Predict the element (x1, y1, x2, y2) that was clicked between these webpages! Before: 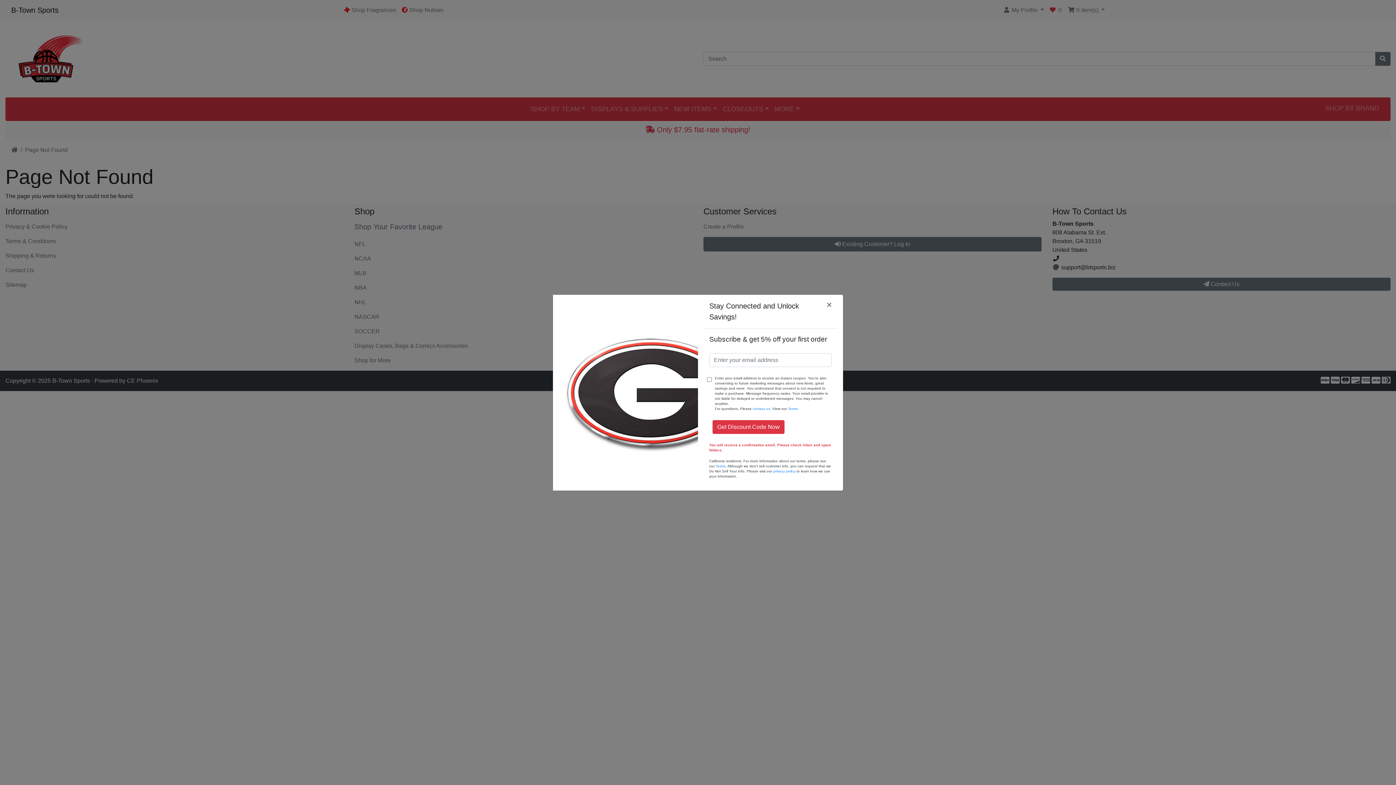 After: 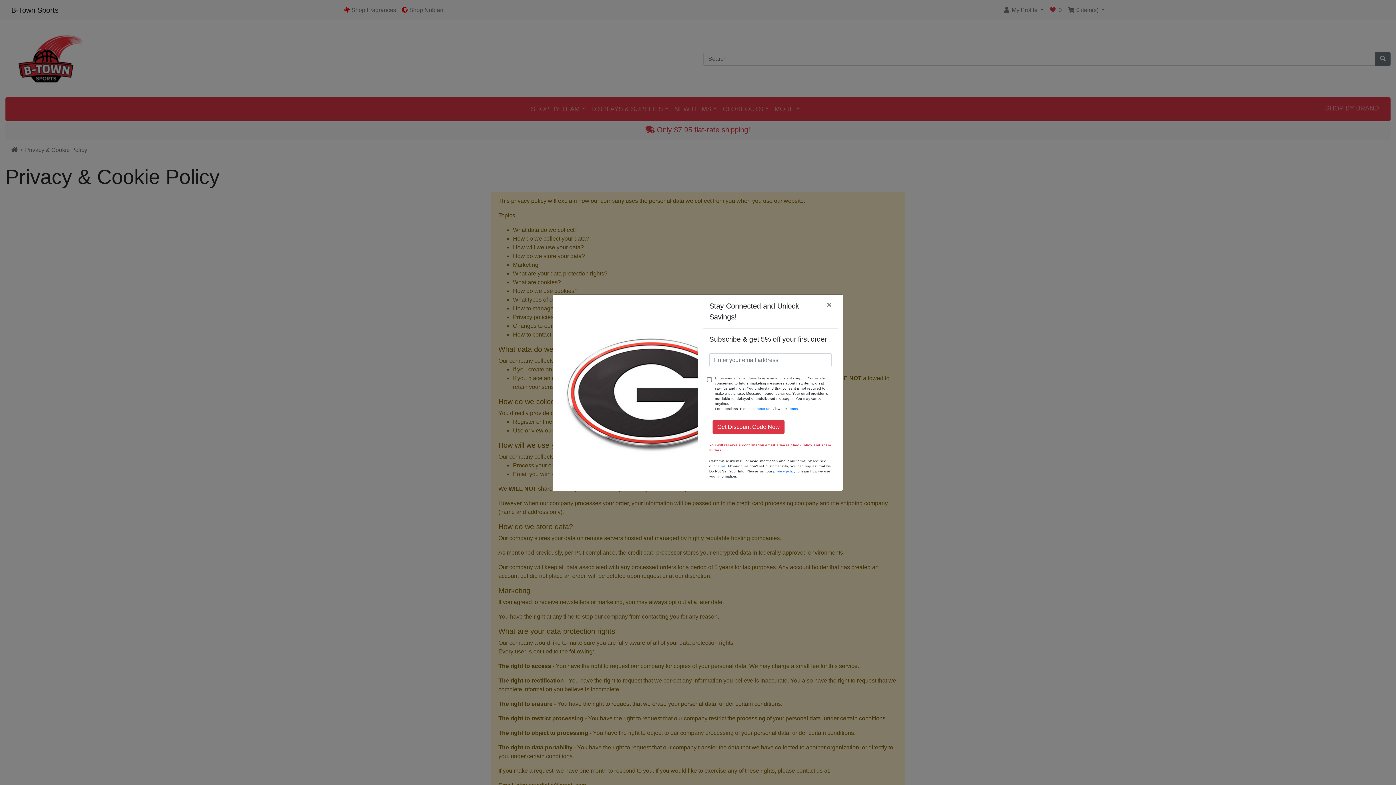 Action: label: privacy policy bbox: (773, 469, 795, 473)